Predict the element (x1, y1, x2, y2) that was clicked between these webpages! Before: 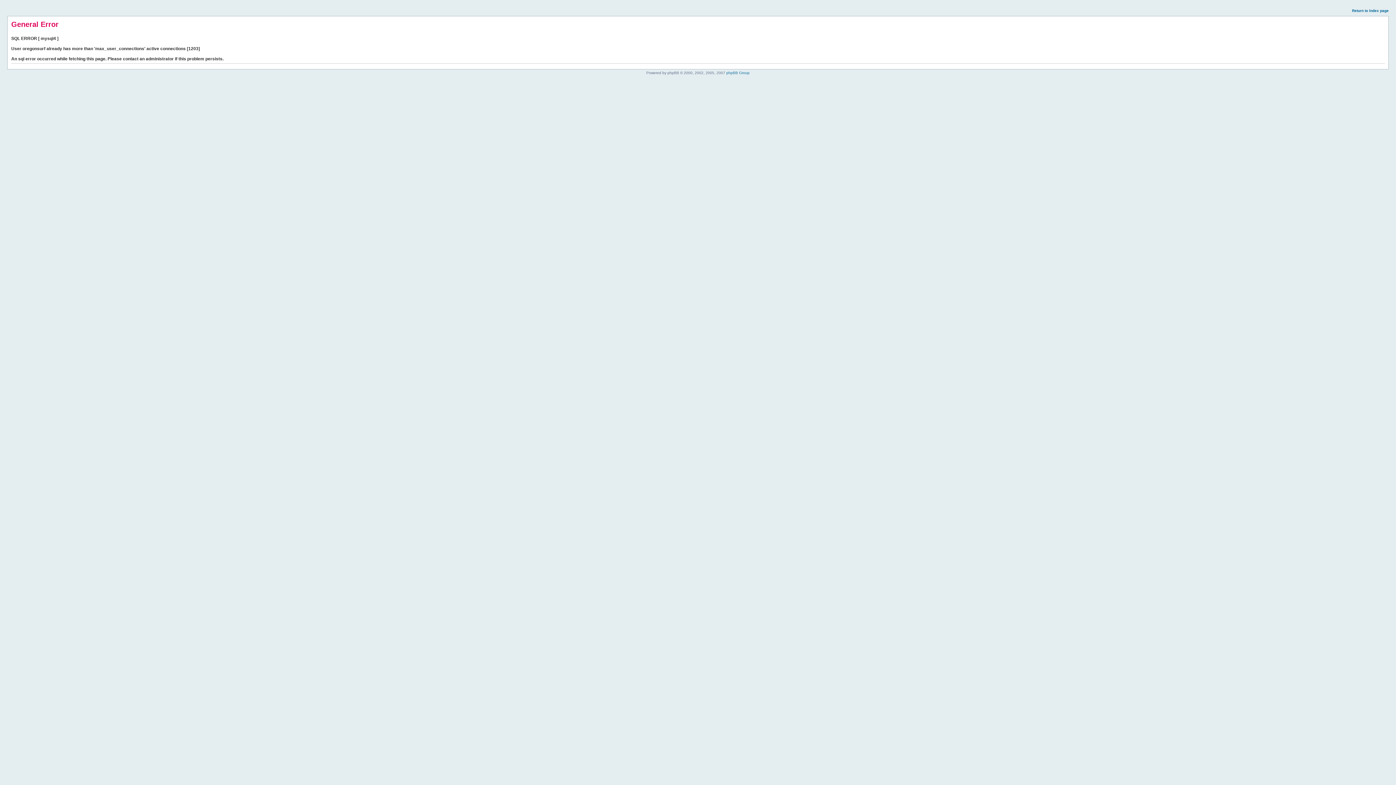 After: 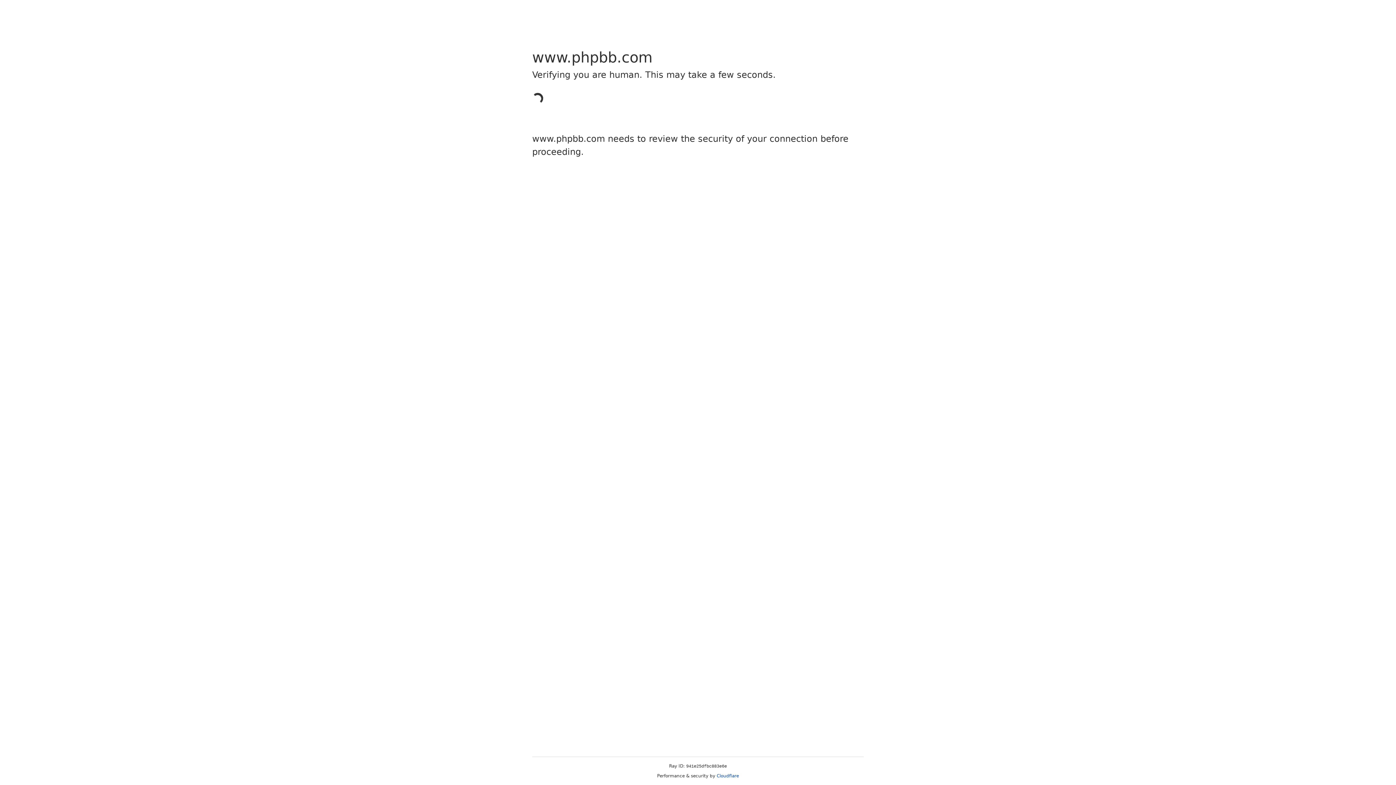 Action: label: phpBB Group bbox: (726, 70, 749, 74)